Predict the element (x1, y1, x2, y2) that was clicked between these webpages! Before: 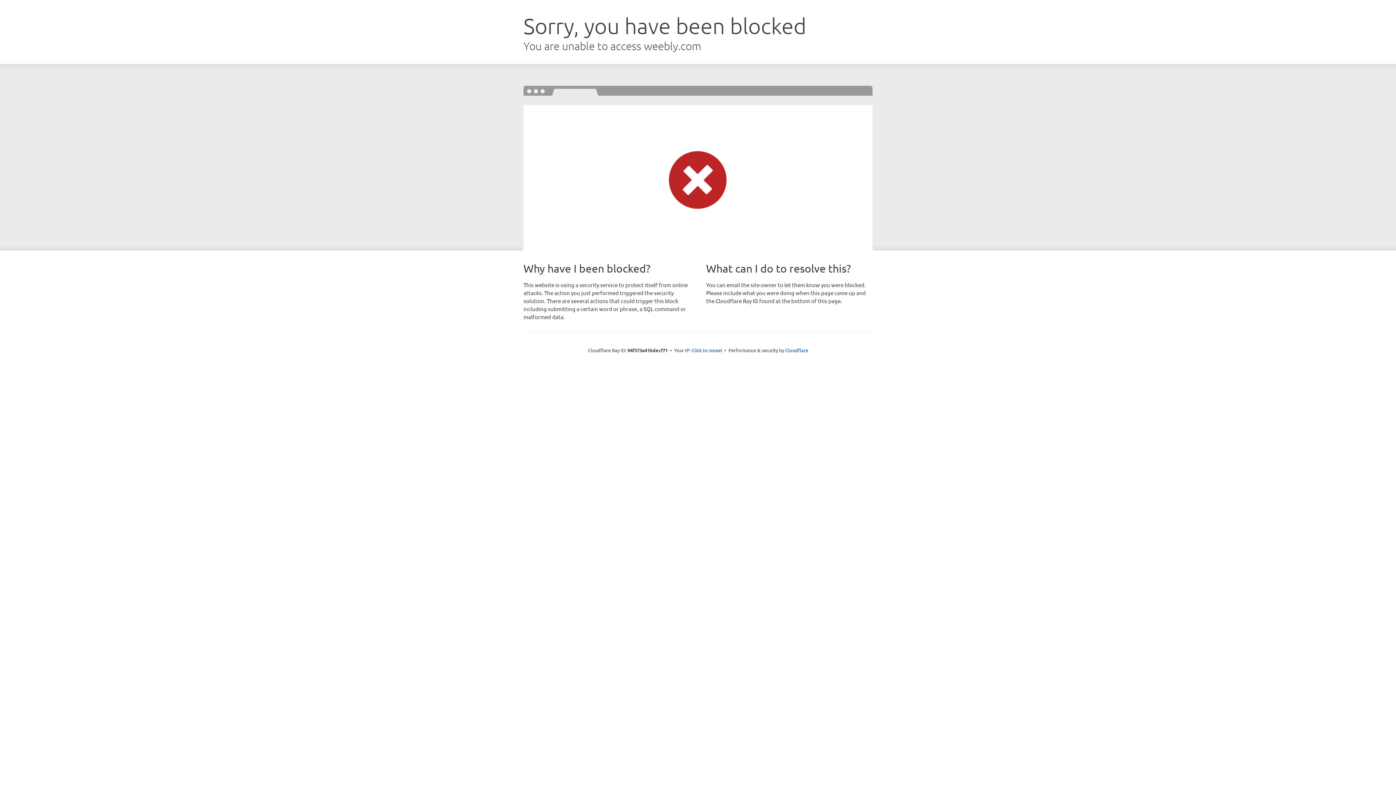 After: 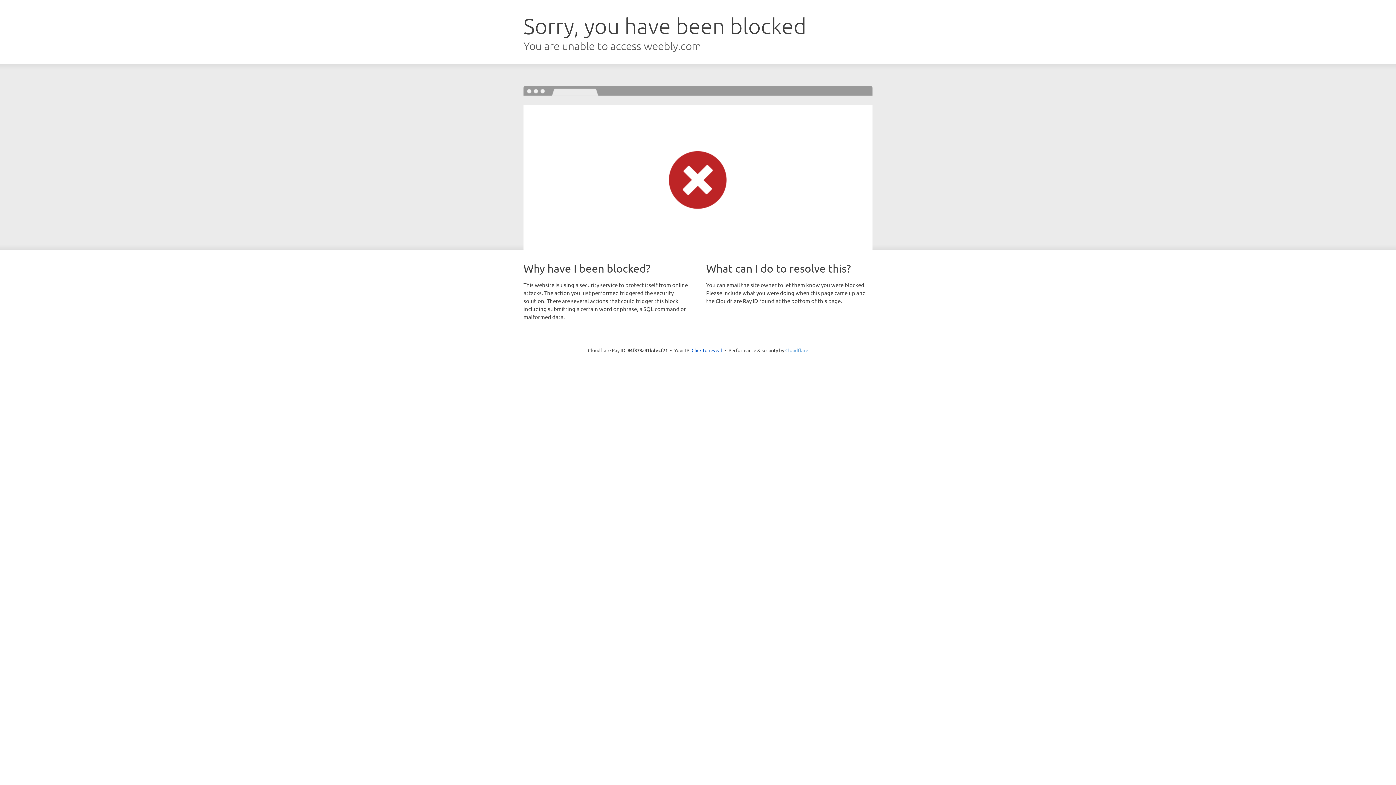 Action: label: Cloudflare bbox: (785, 347, 808, 353)